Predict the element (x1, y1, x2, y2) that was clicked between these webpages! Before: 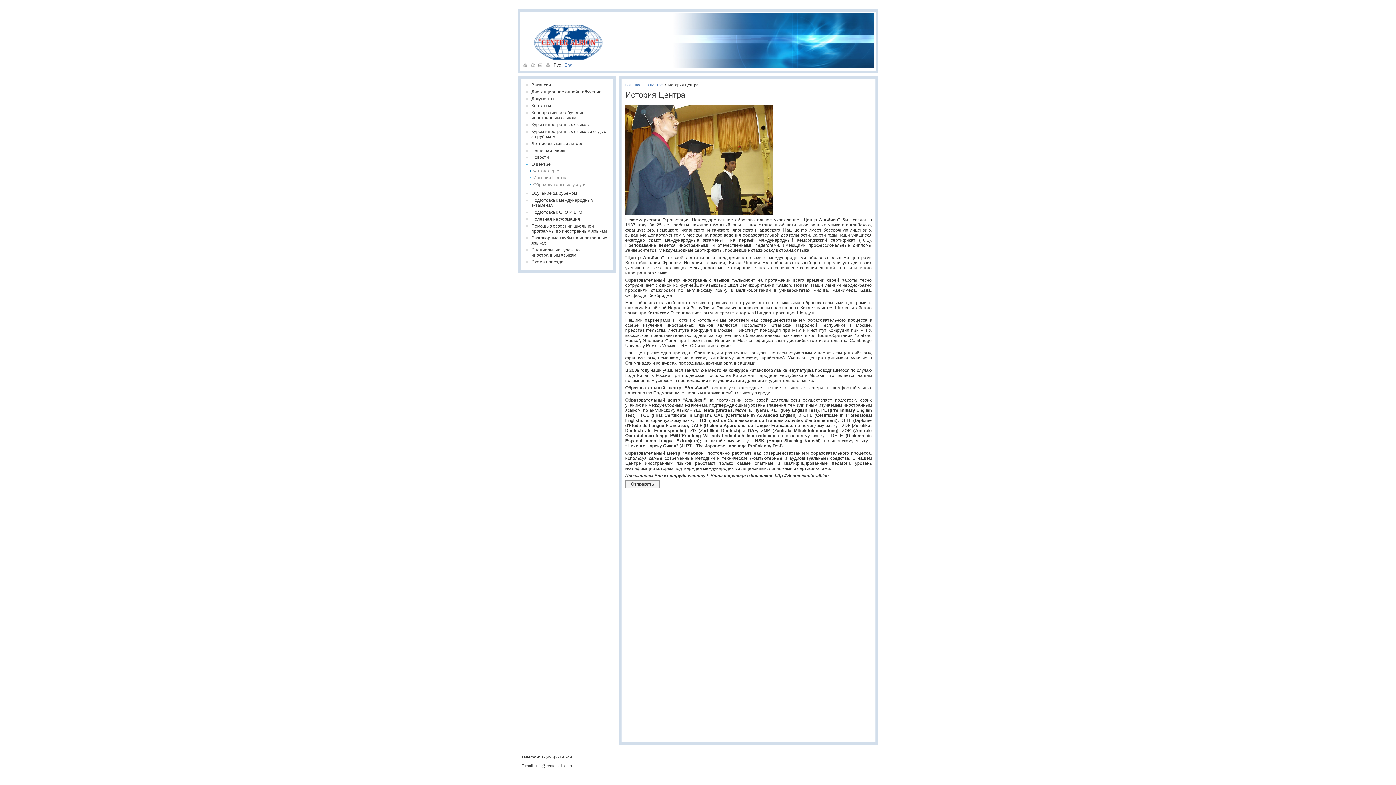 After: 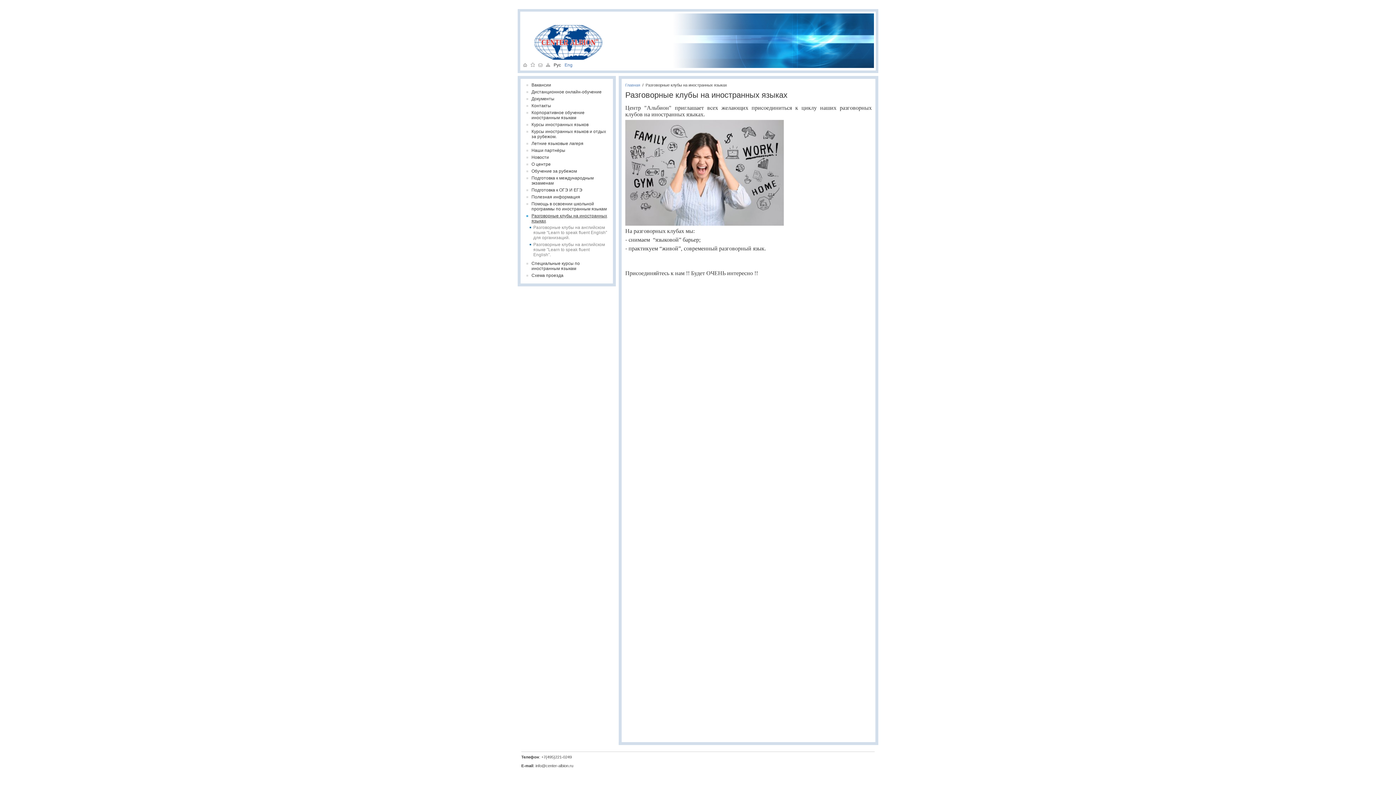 Action: bbox: (526, 235, 607, 245) label: Разговорные клубы на иностранных языках